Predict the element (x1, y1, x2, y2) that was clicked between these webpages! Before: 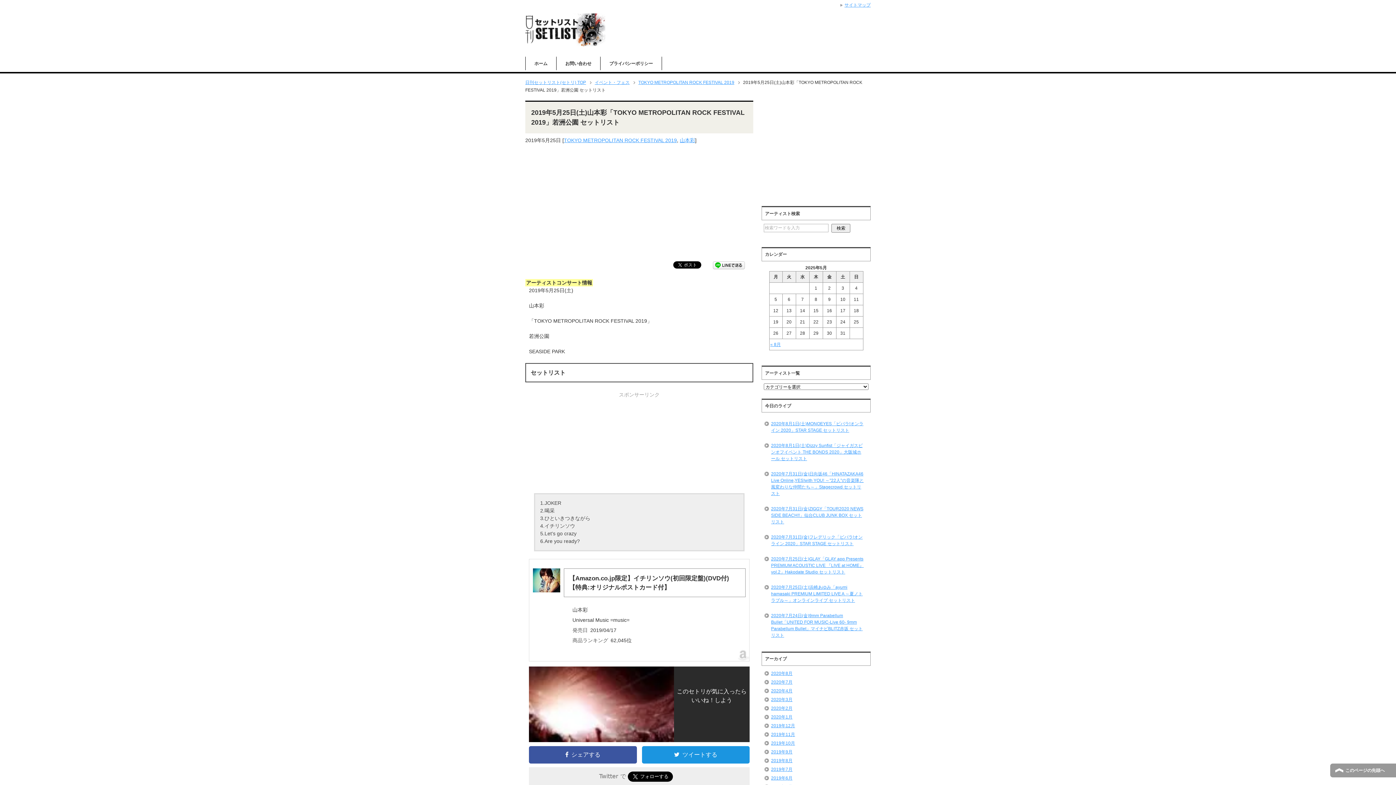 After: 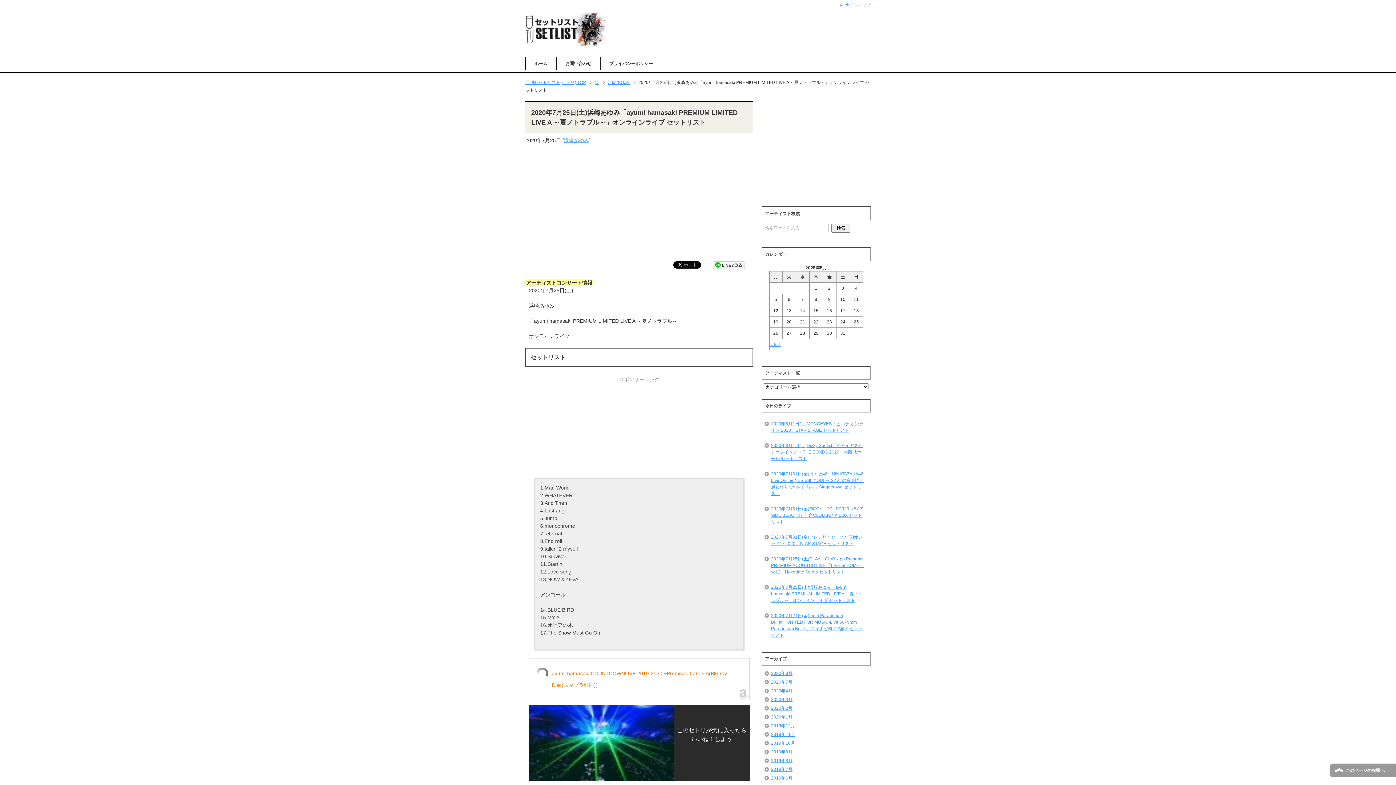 Action: bbox: (764, 579, 868, 608) label: 2020年7月25日(土)浜崎あゆみ「ayumi hamasaki PREMIUM LIMITED LIVE A ～夏ノトラブル～」オンラインライブ セットリスト